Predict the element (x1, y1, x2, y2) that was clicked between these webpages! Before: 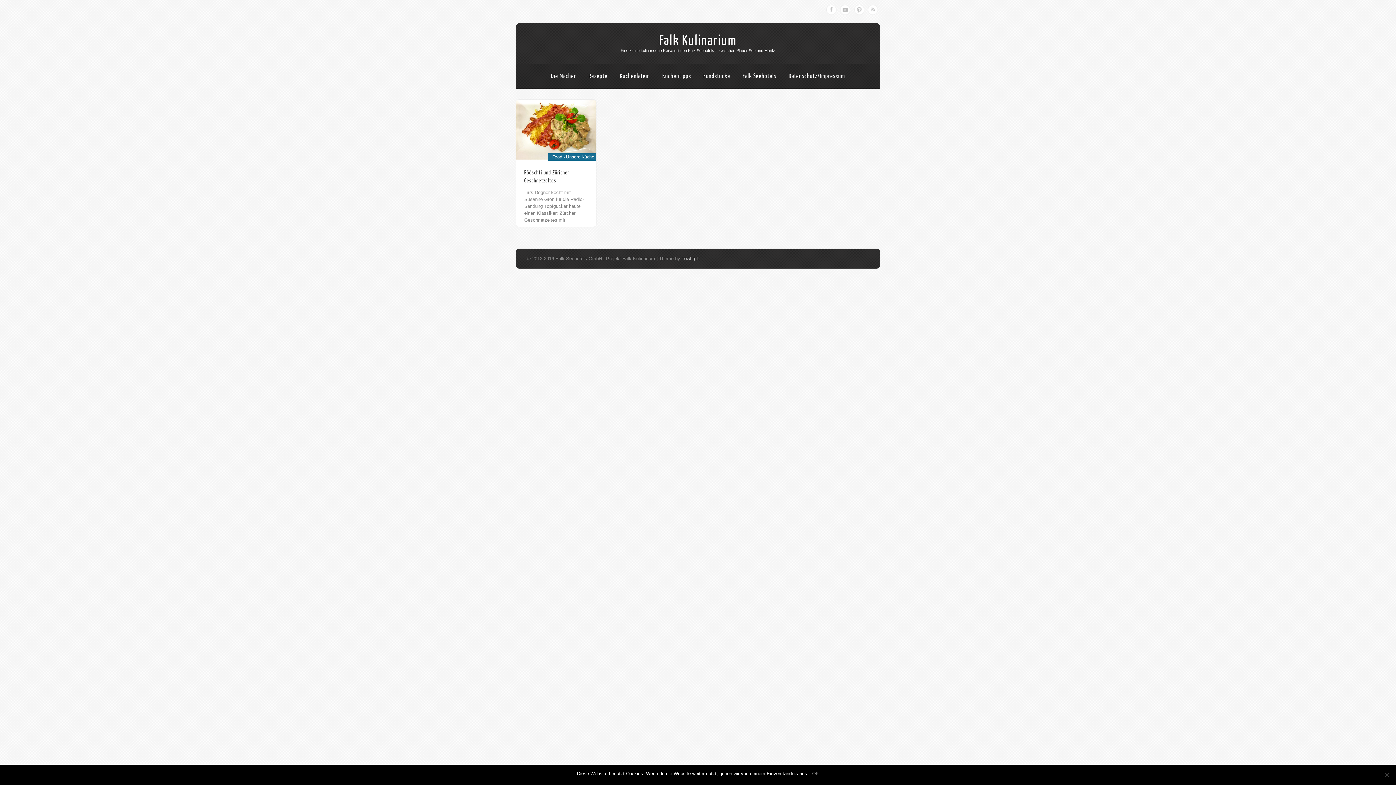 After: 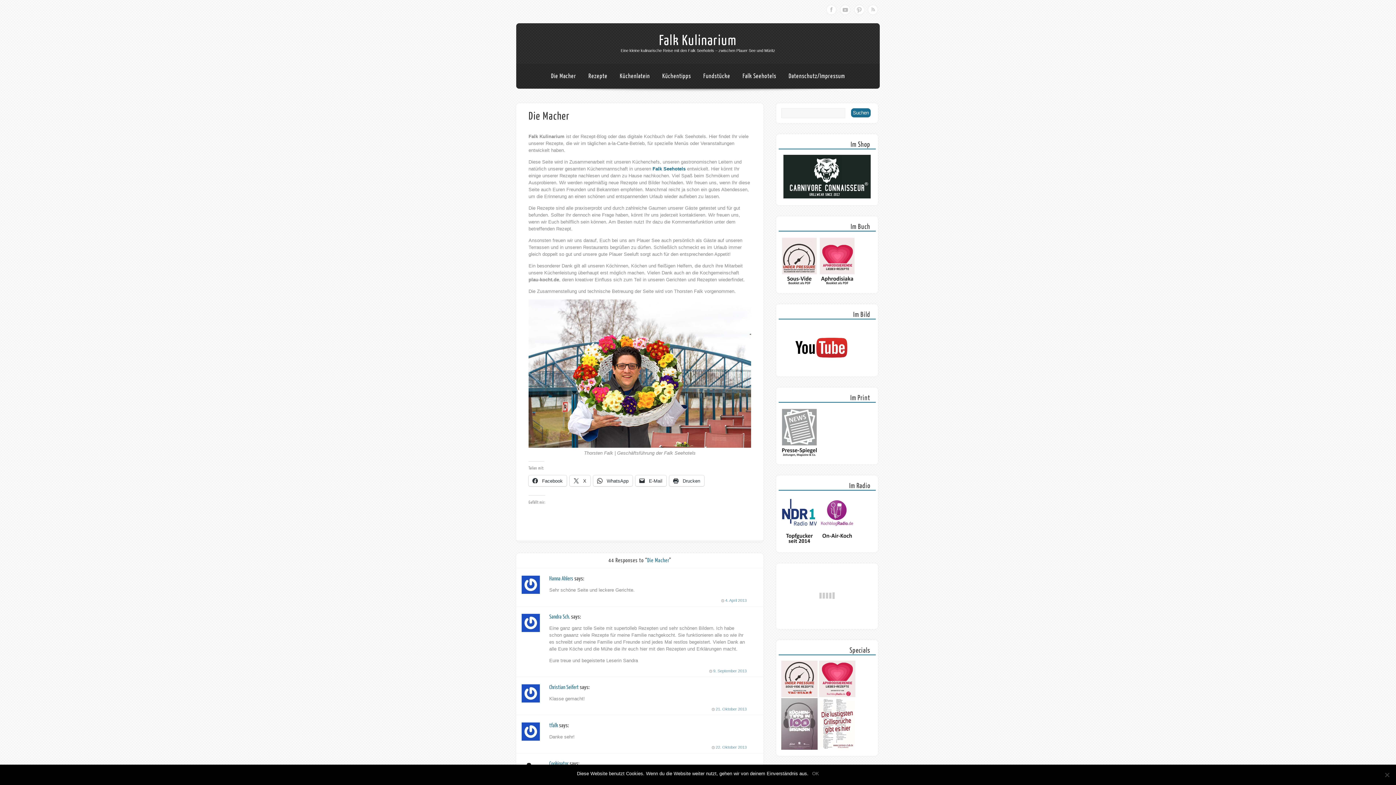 Action: bbox: (551, 72, 576, 79) label: Die Macher